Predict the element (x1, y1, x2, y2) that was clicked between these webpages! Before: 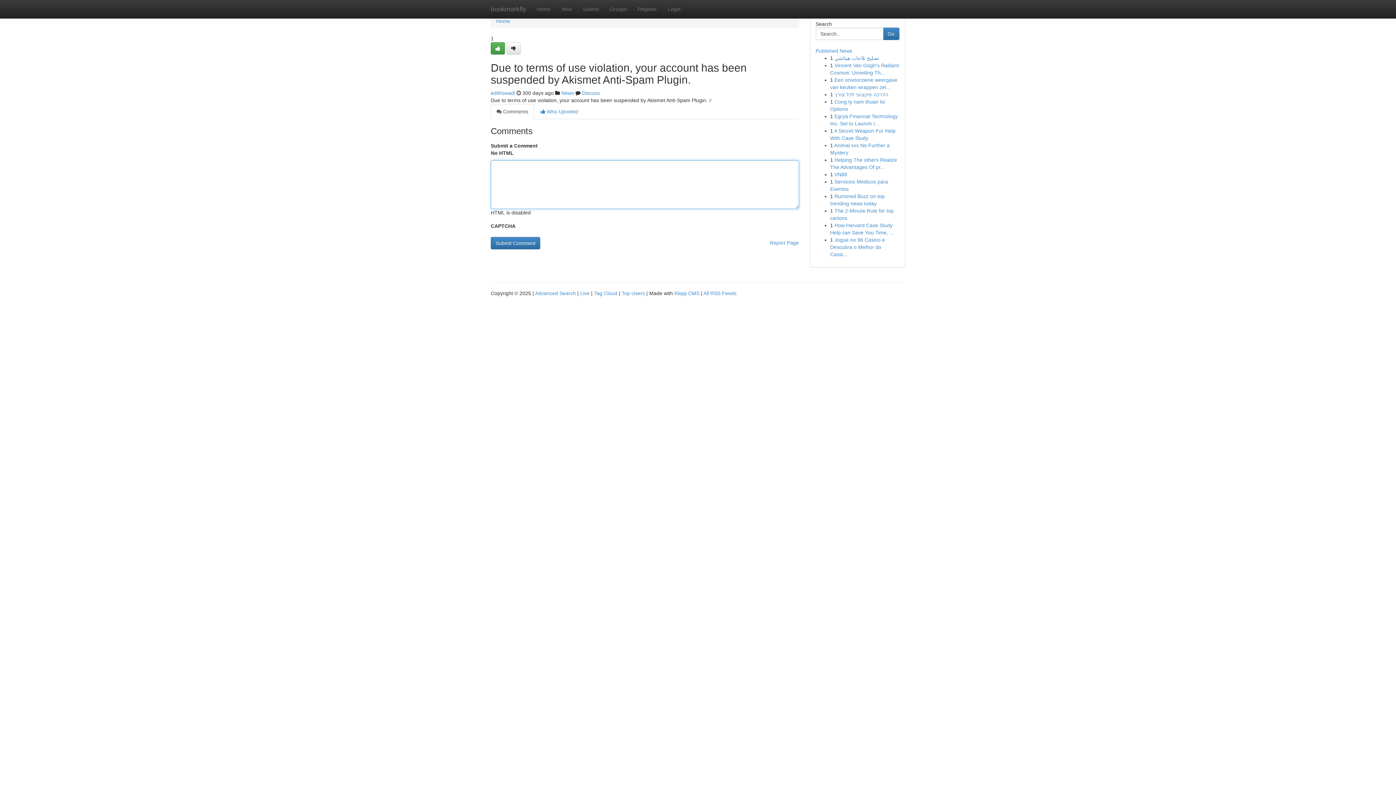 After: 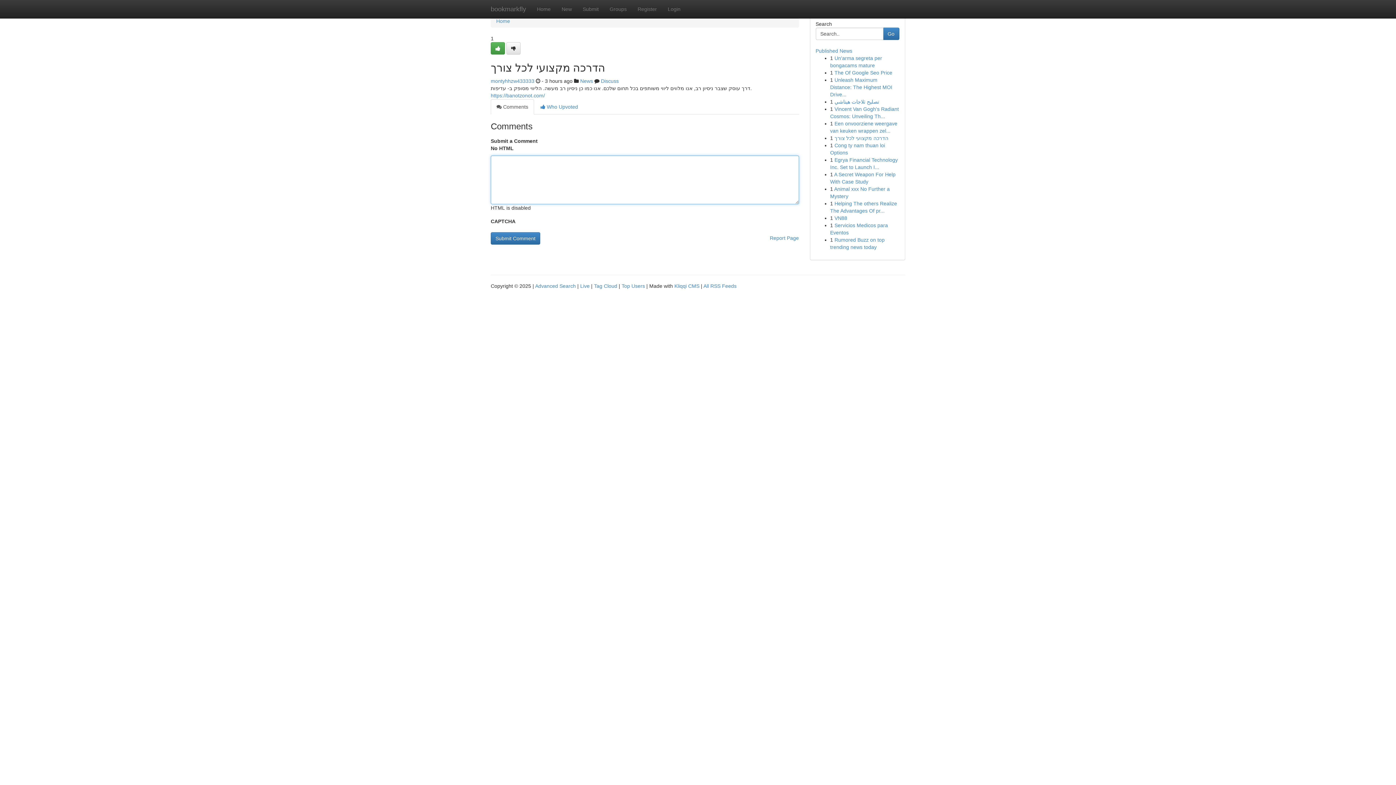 Action: label: הדרכה מקצועי לכל צורך bbox: (834, 91, 888, 97)